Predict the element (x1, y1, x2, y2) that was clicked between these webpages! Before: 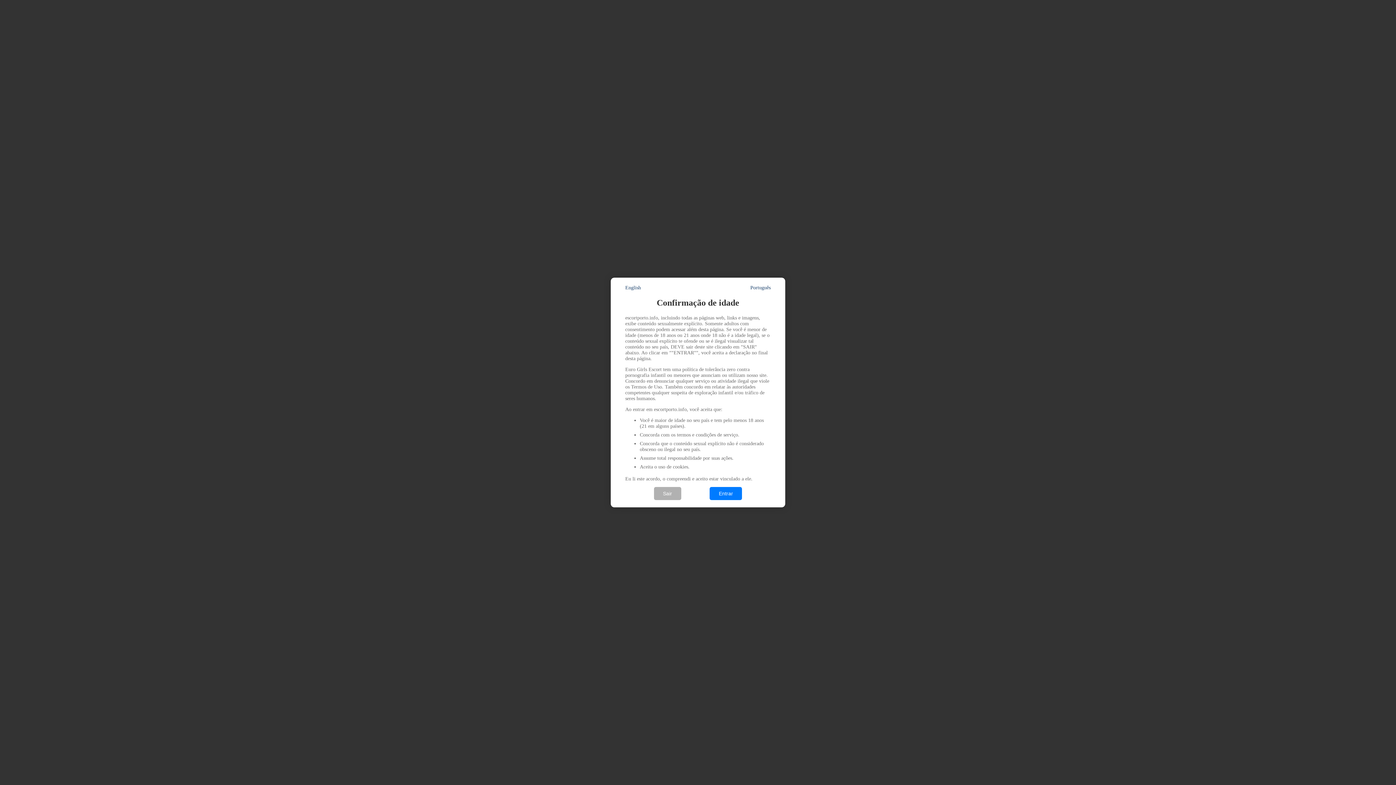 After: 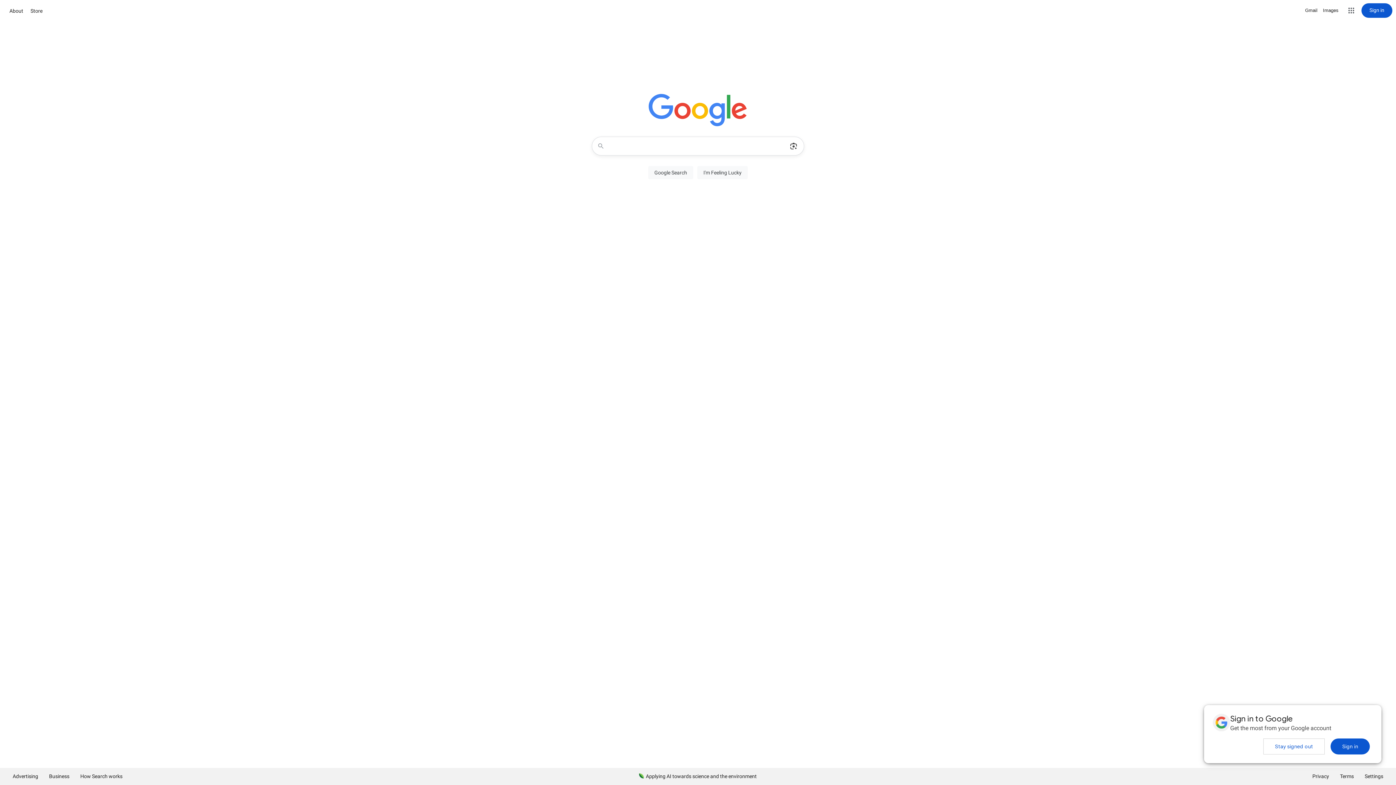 Action: bbox: (654, 487, 681, 500) label: Sair